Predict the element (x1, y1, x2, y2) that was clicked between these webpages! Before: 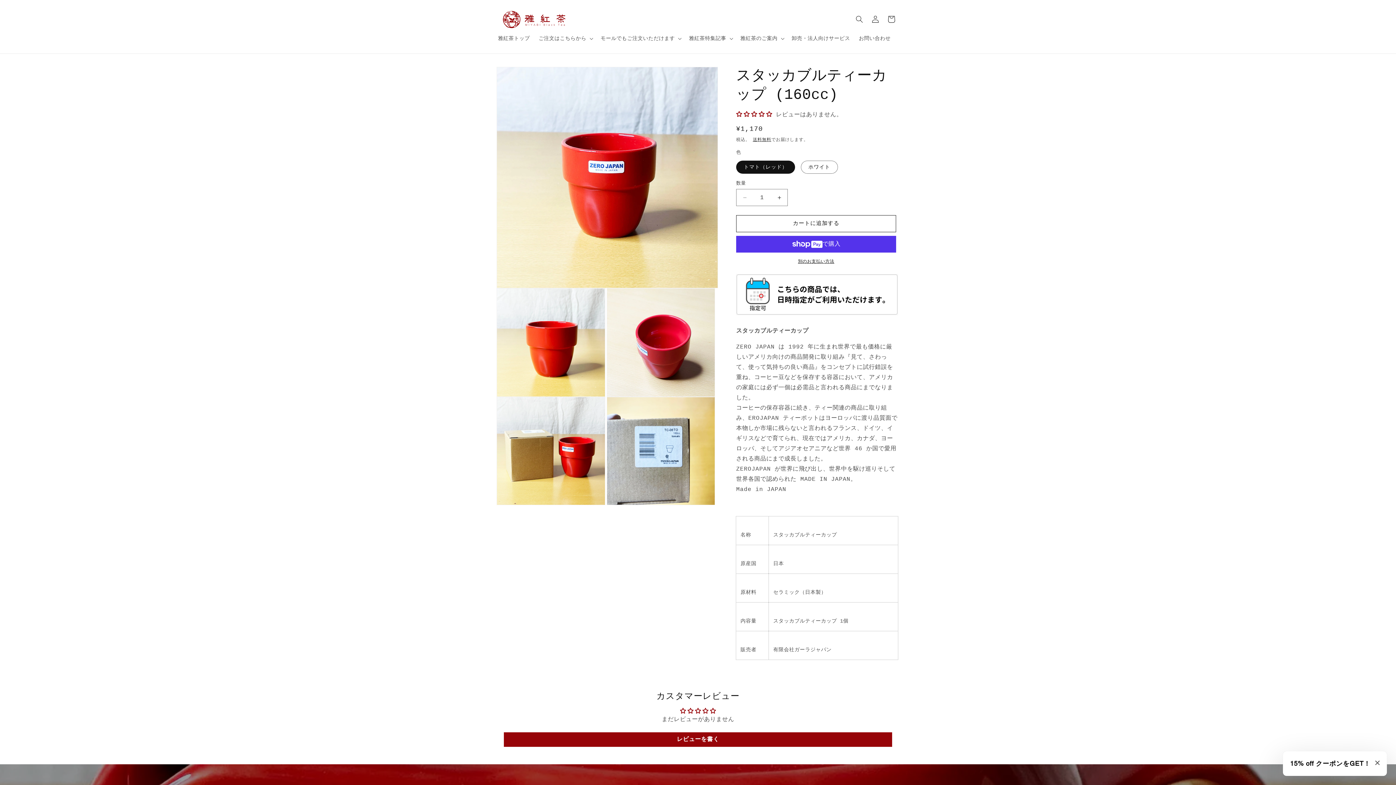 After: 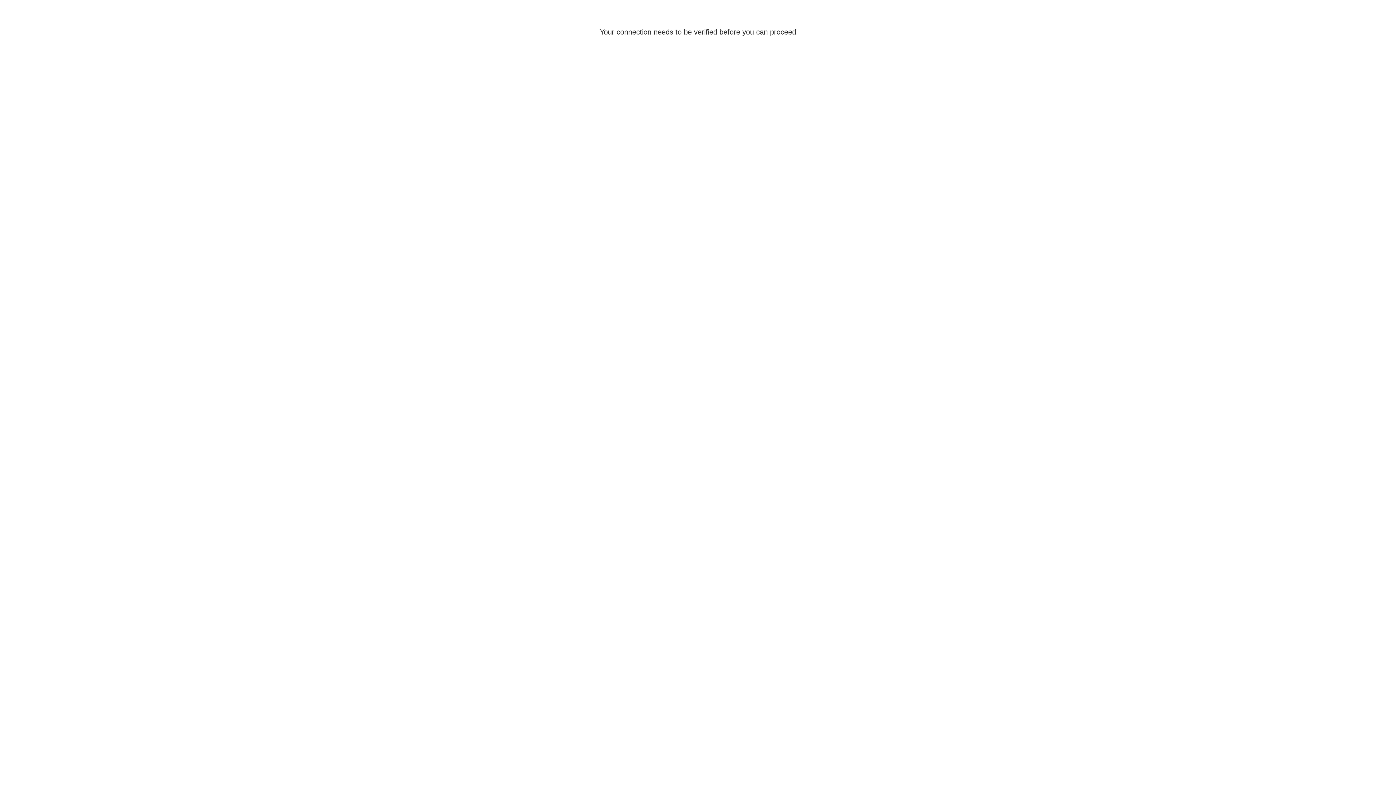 Action: label: ログイン bbox: (867, 11, 883, 27)